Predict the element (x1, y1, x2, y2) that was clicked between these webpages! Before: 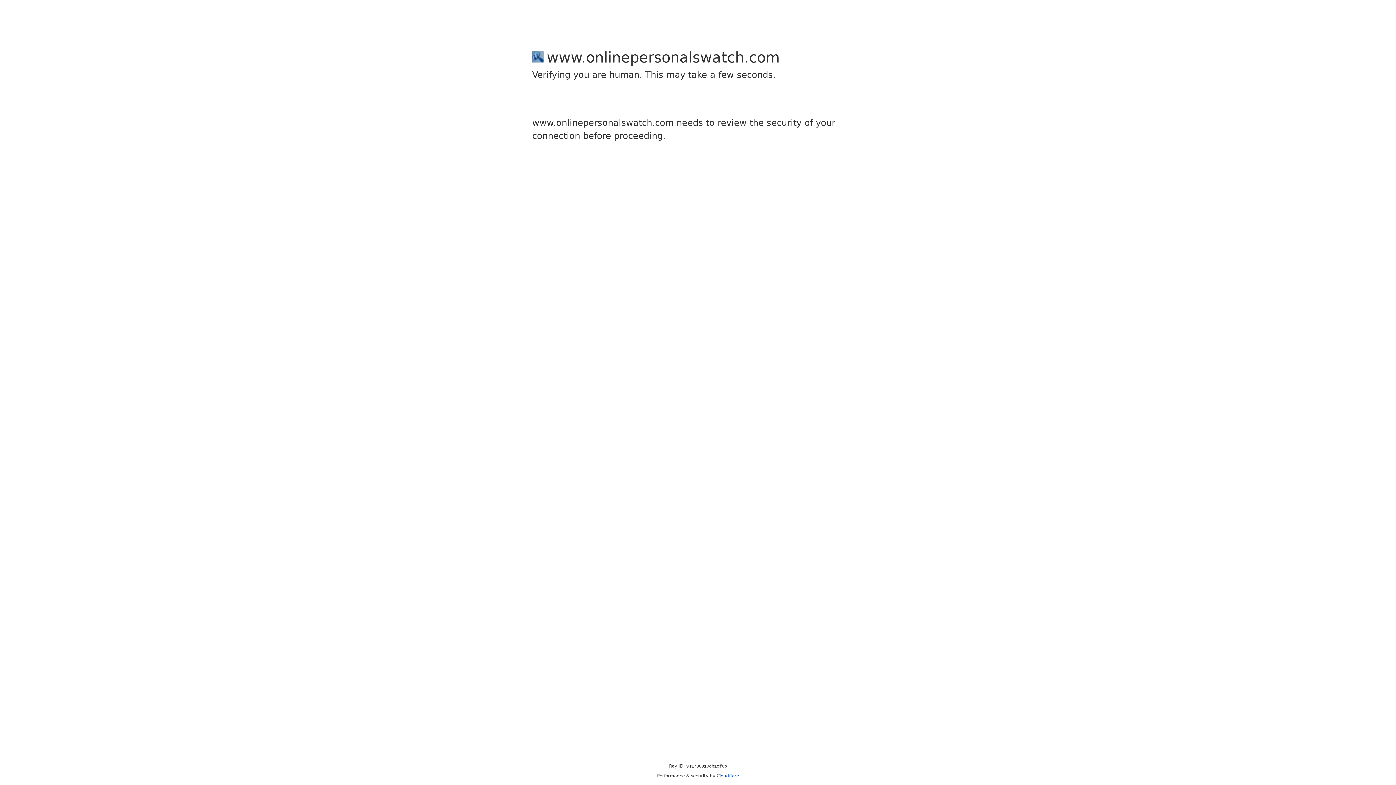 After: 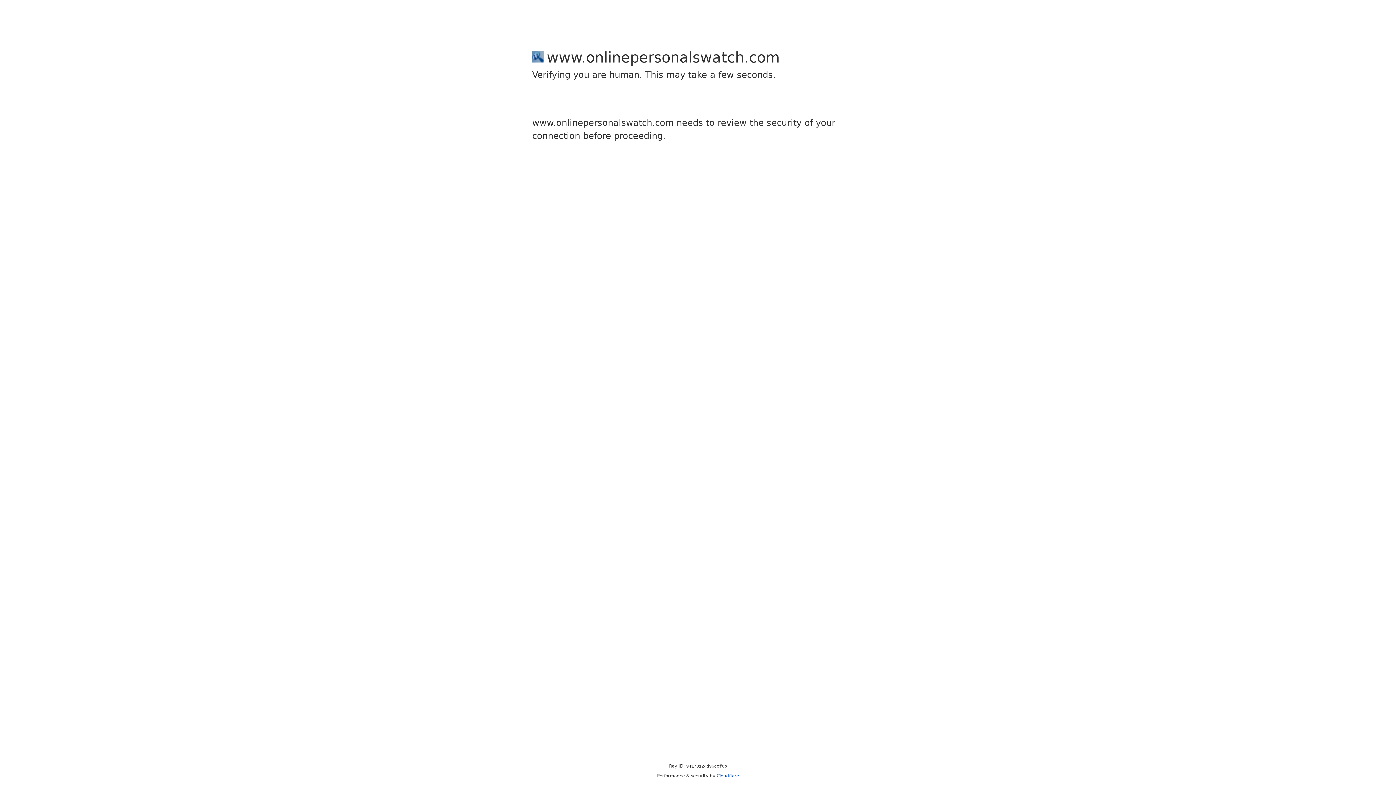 Action: label: Cloudflare bbox: (716, 773, 739, 778)